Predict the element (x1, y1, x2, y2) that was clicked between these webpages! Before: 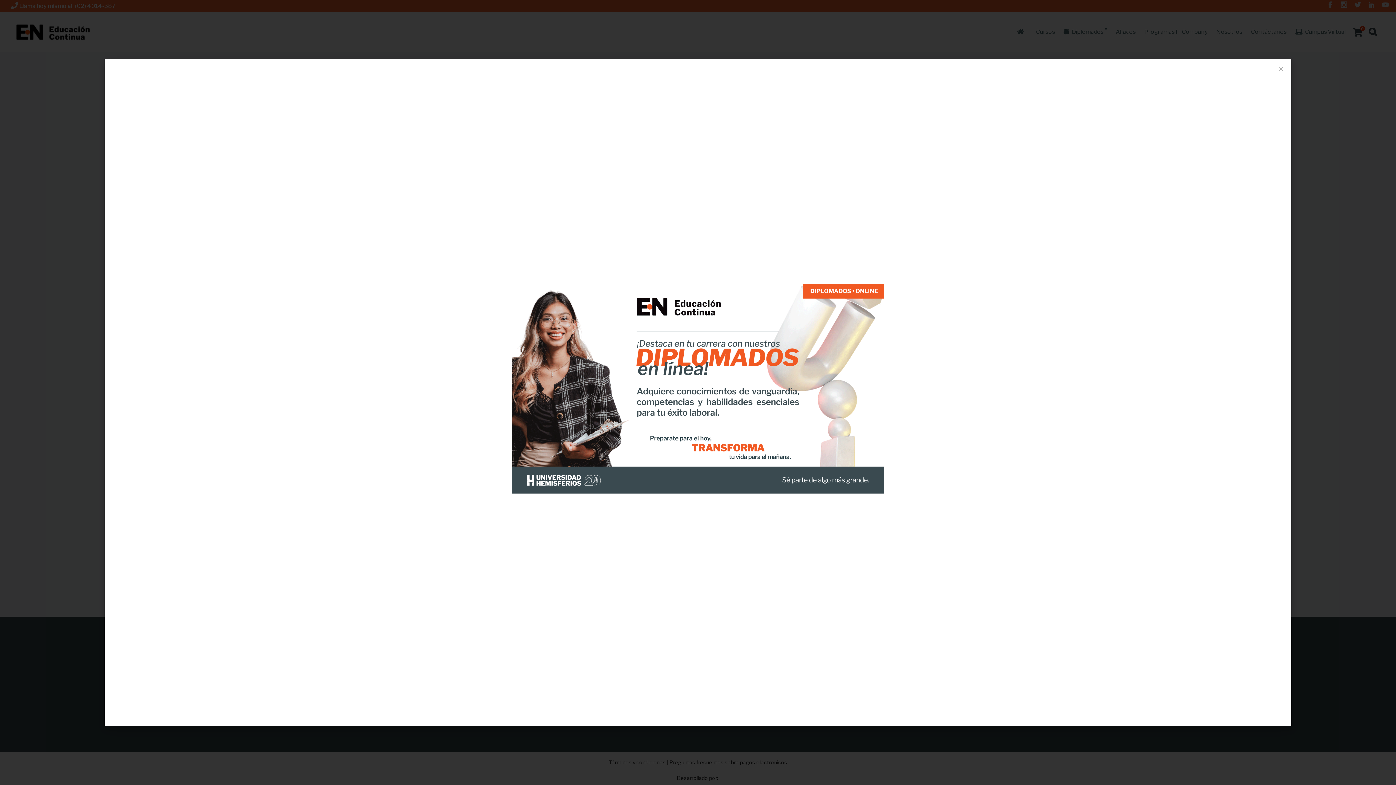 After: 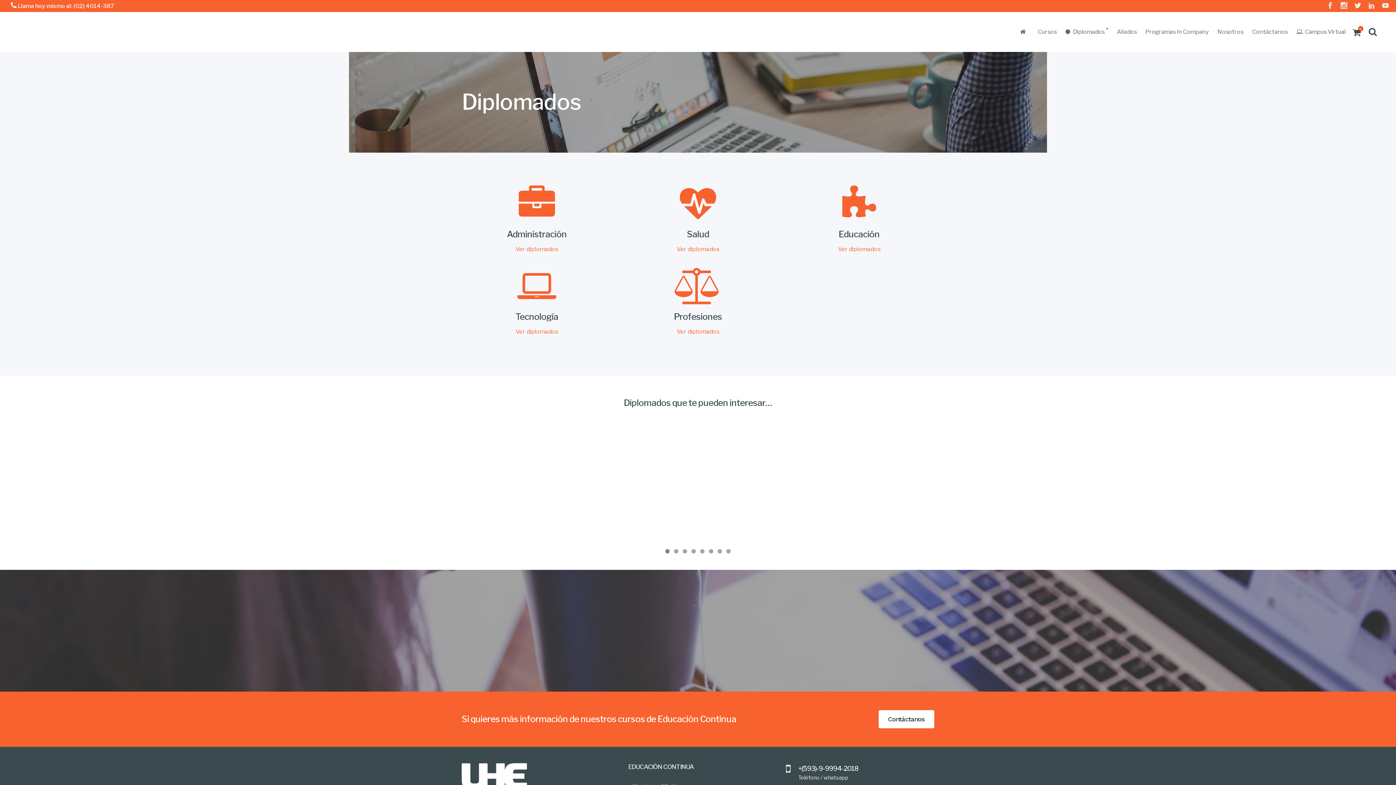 Action: bbox: (512, 284, 884, 493)